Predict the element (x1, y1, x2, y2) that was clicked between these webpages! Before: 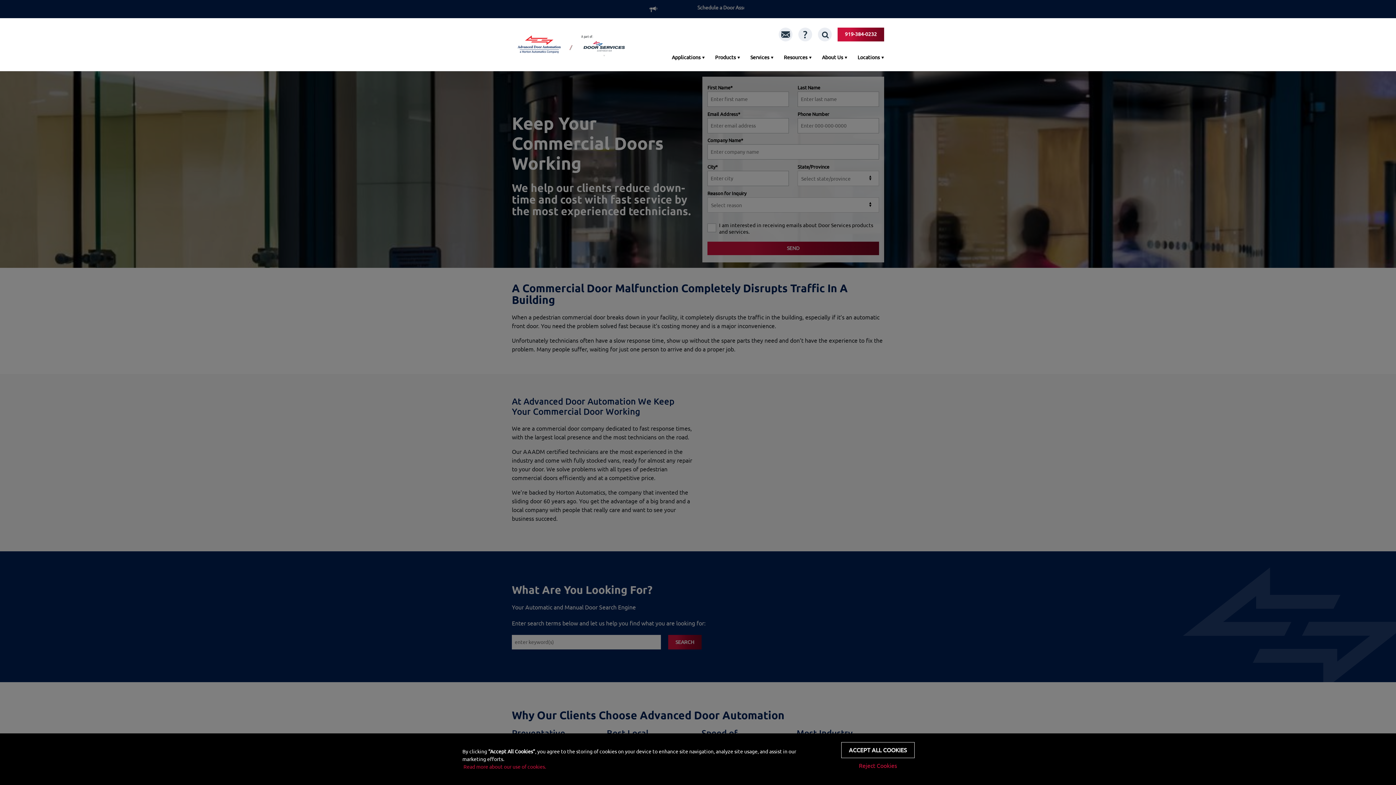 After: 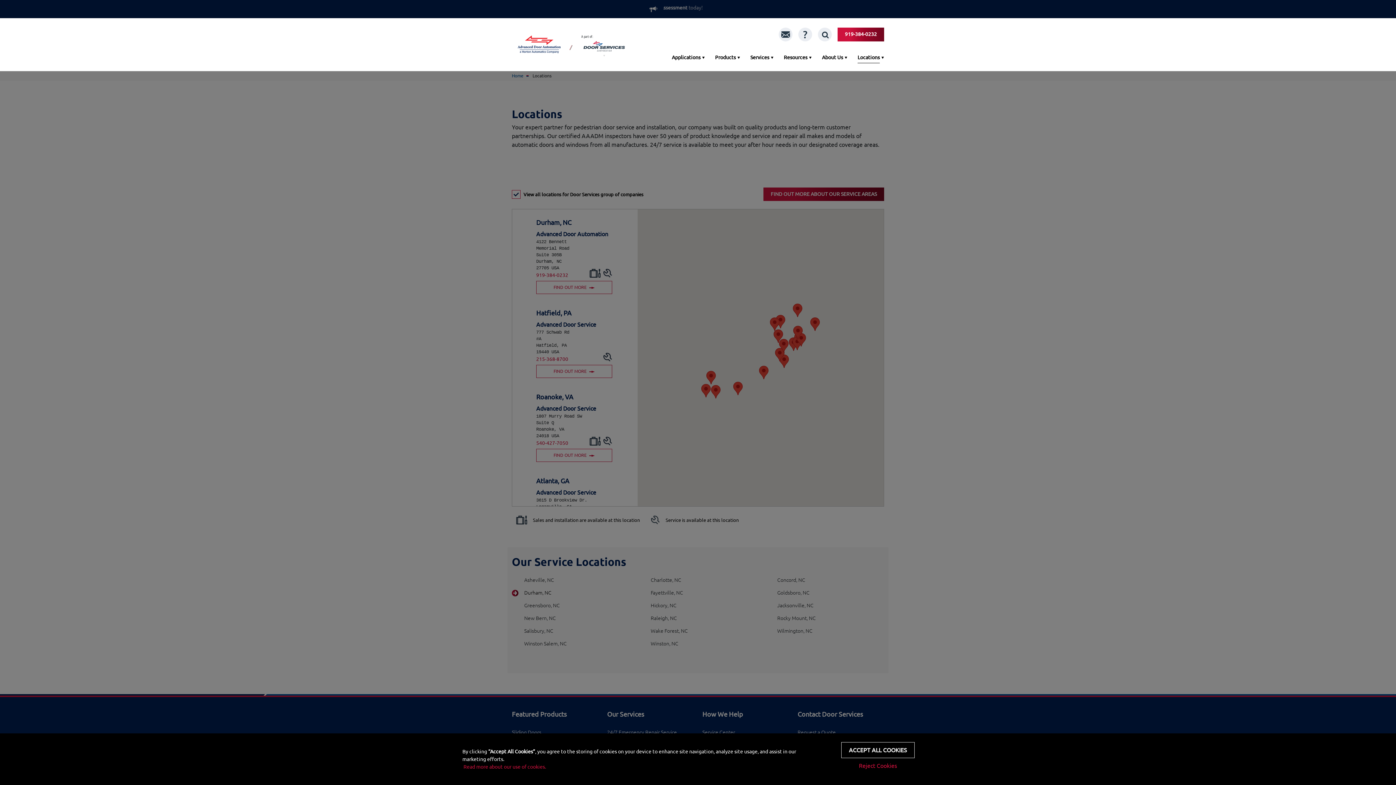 Action: bbox: (857, 53, 879, 61) label: Locations